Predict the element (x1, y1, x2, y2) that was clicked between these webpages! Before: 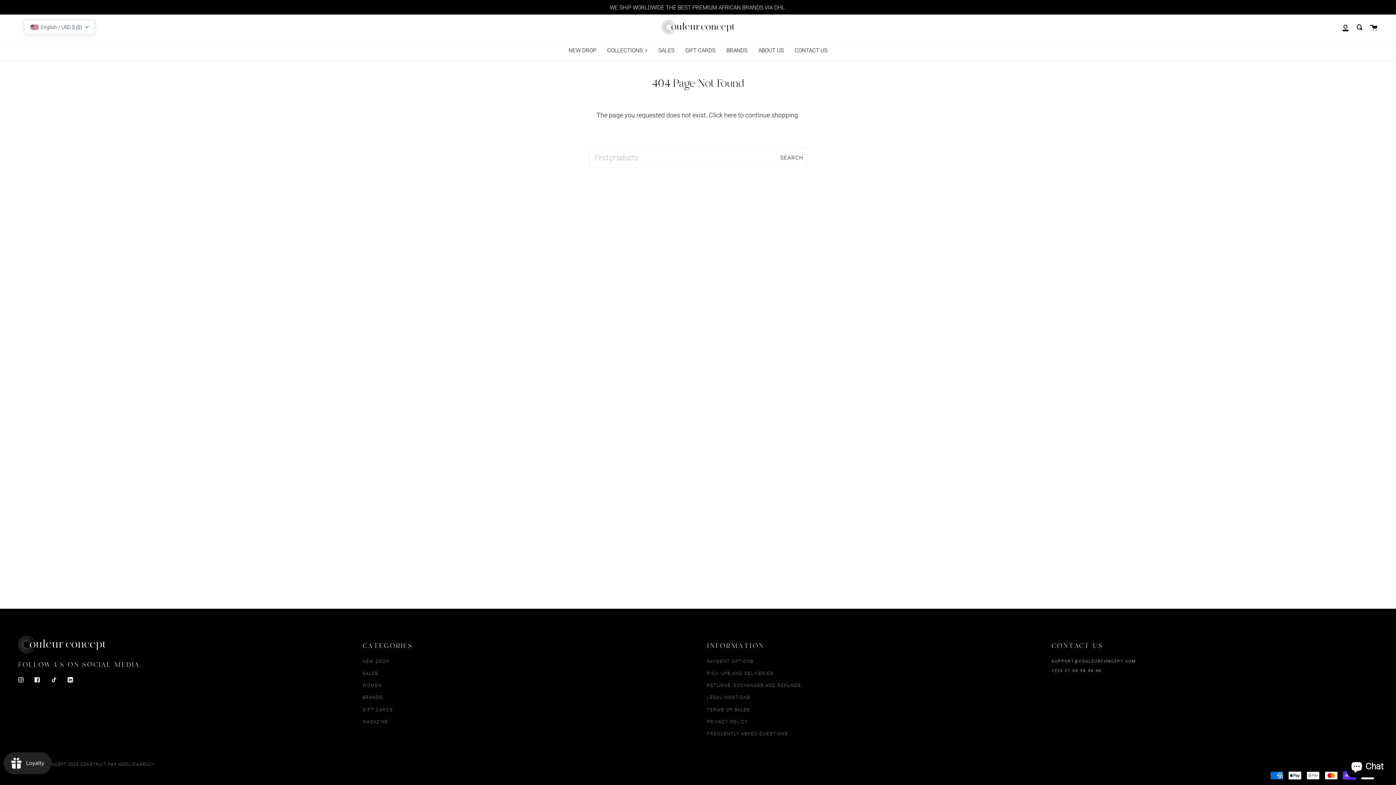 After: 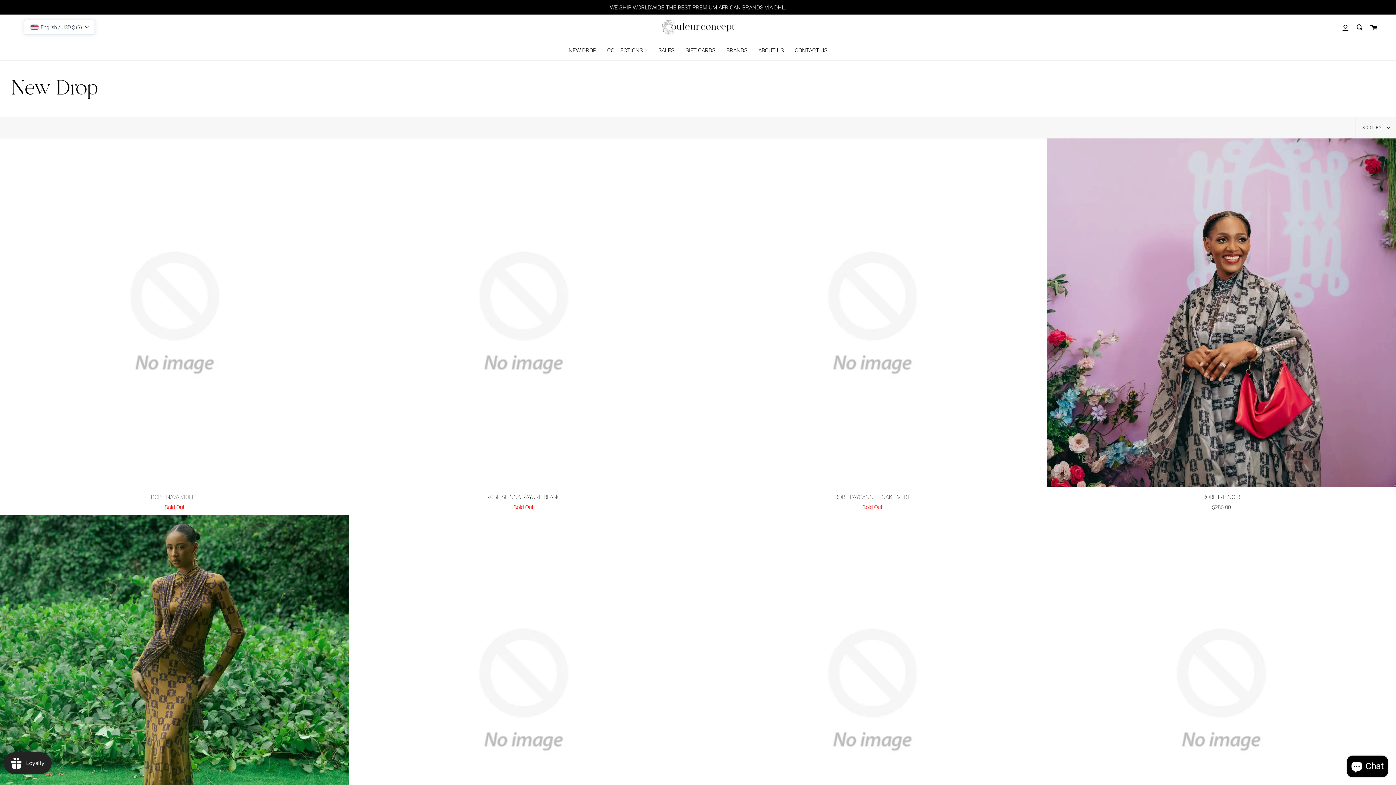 Action: label: NEW DROP bbox: (362, 657, 389, 666)